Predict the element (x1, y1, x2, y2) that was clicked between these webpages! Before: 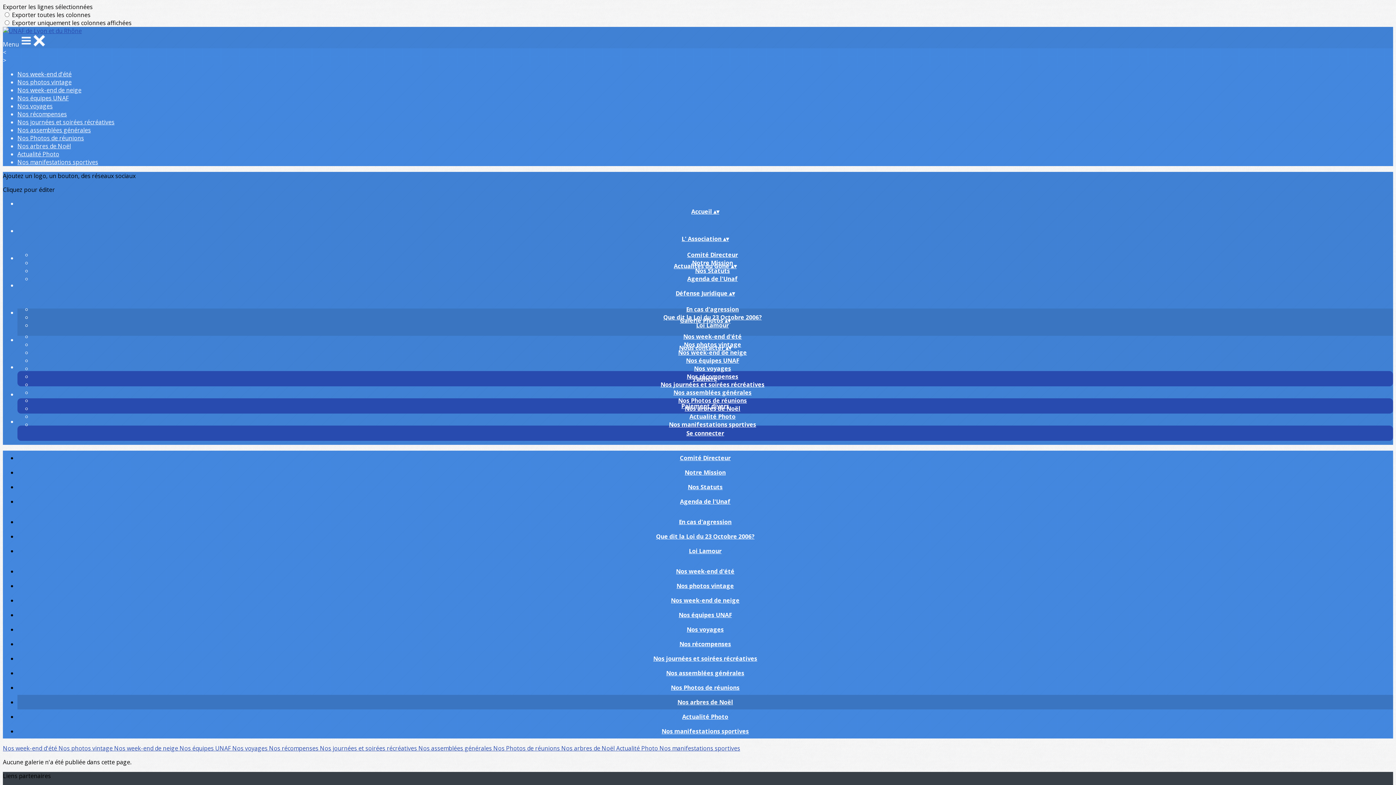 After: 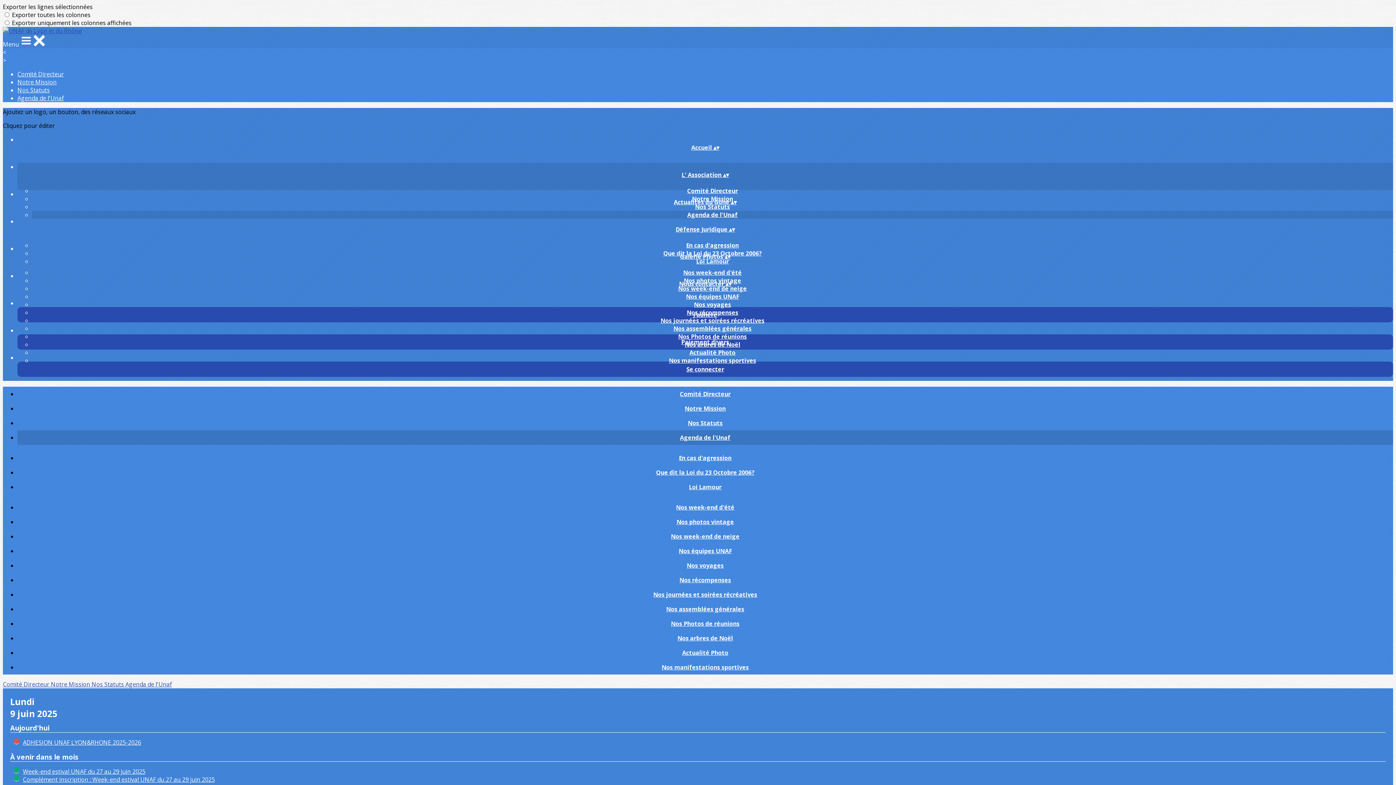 Action: label: Agenda de l'Unaf bbox: (674, 497, 736, 505)